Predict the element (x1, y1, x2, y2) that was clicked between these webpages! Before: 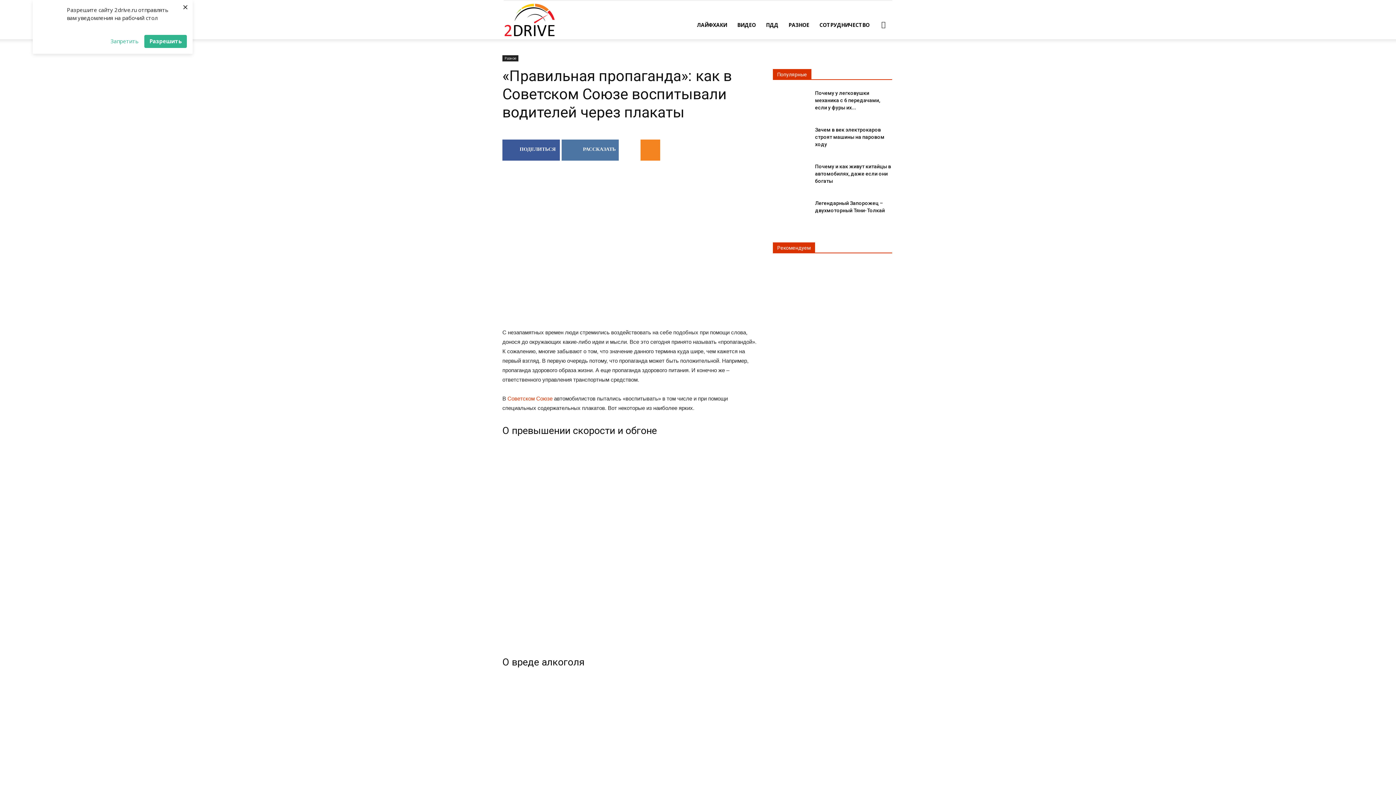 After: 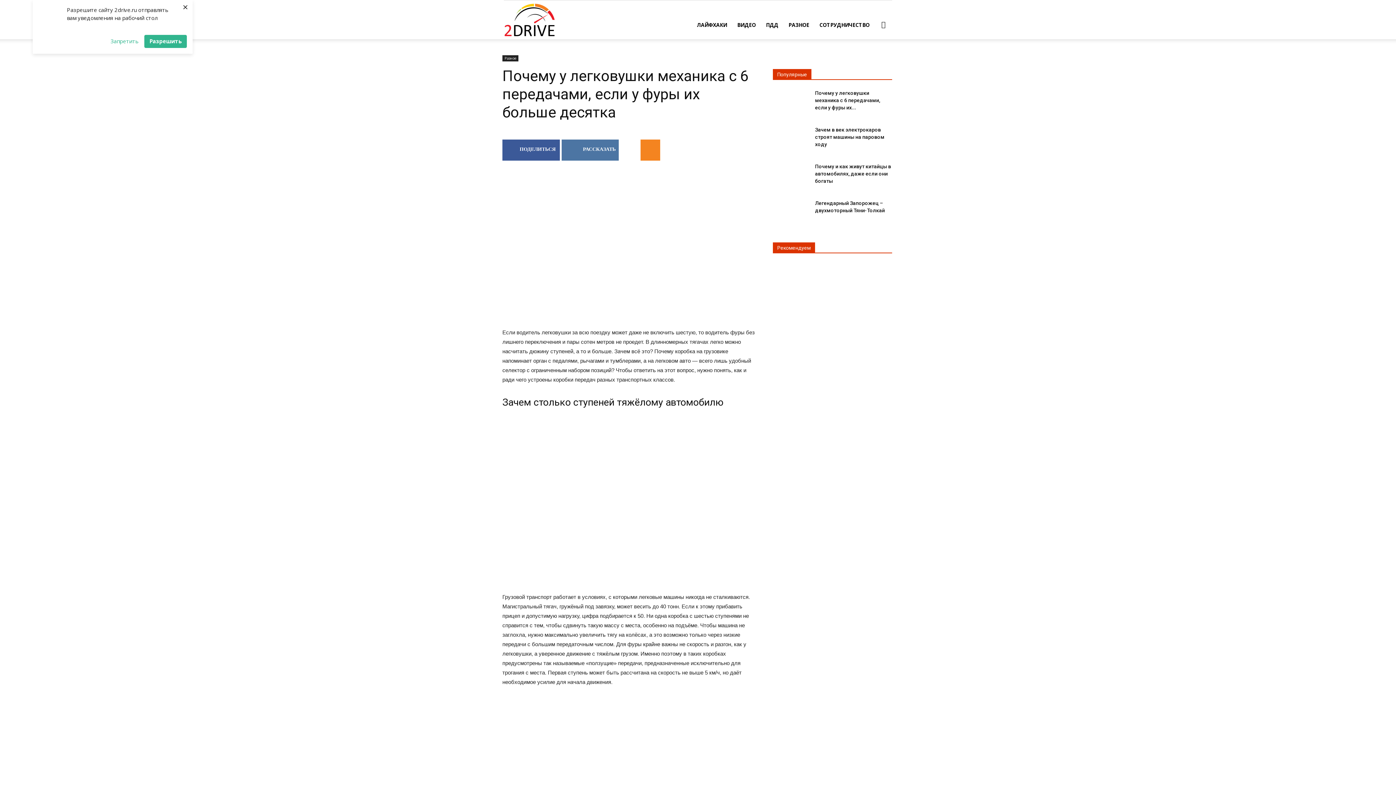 Action: bbox: (773, 89, 809, 114)